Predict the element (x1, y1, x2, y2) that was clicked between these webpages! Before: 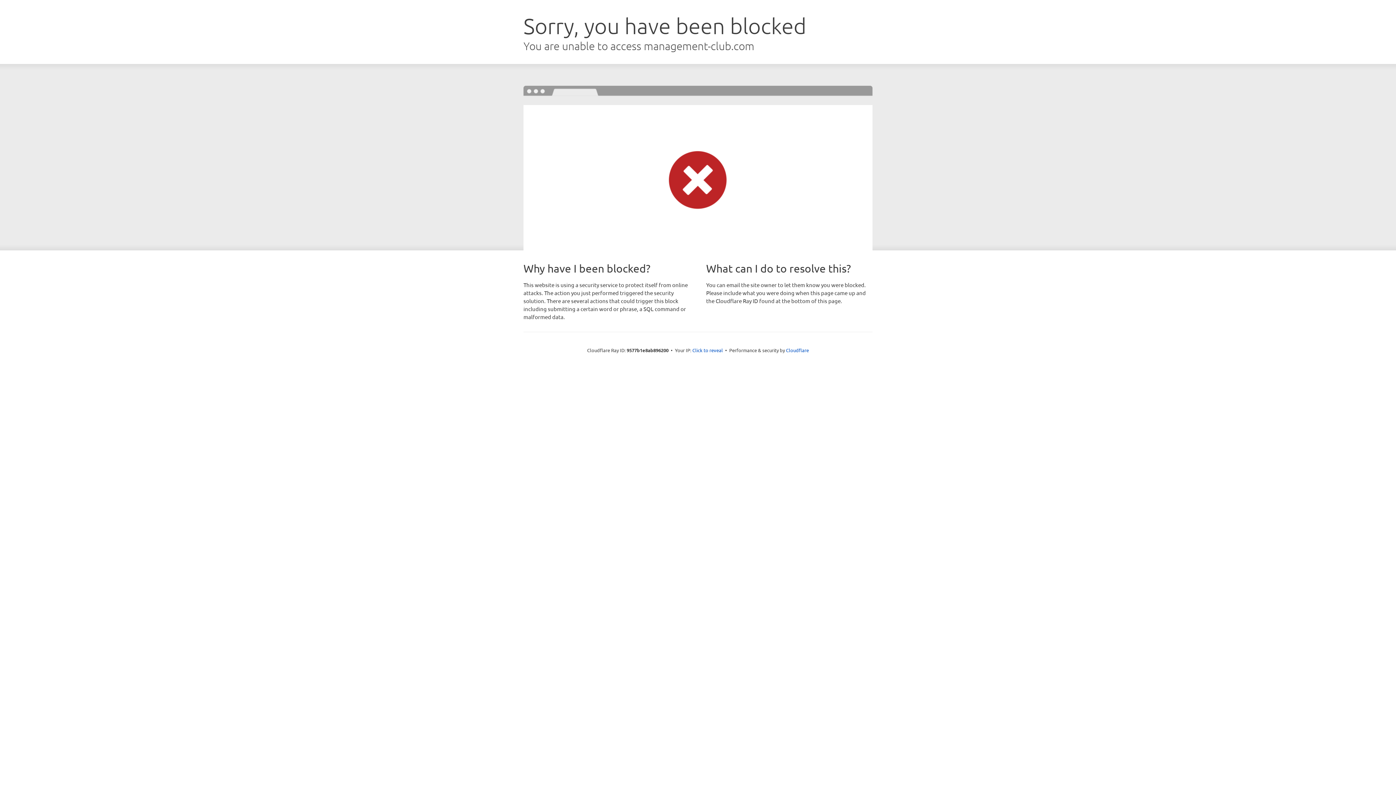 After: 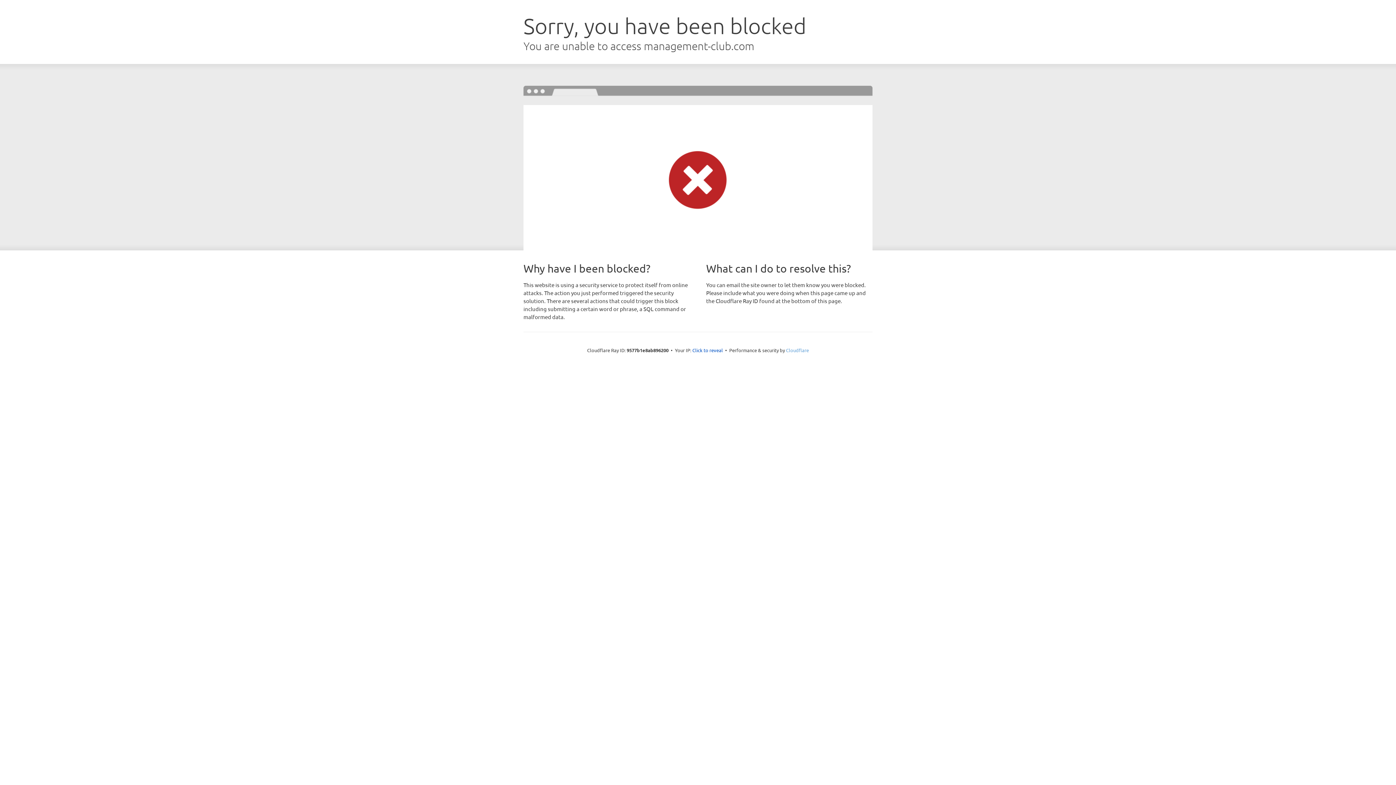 Action: label: Cloudflare bbox: (786, 347, 809, 353)